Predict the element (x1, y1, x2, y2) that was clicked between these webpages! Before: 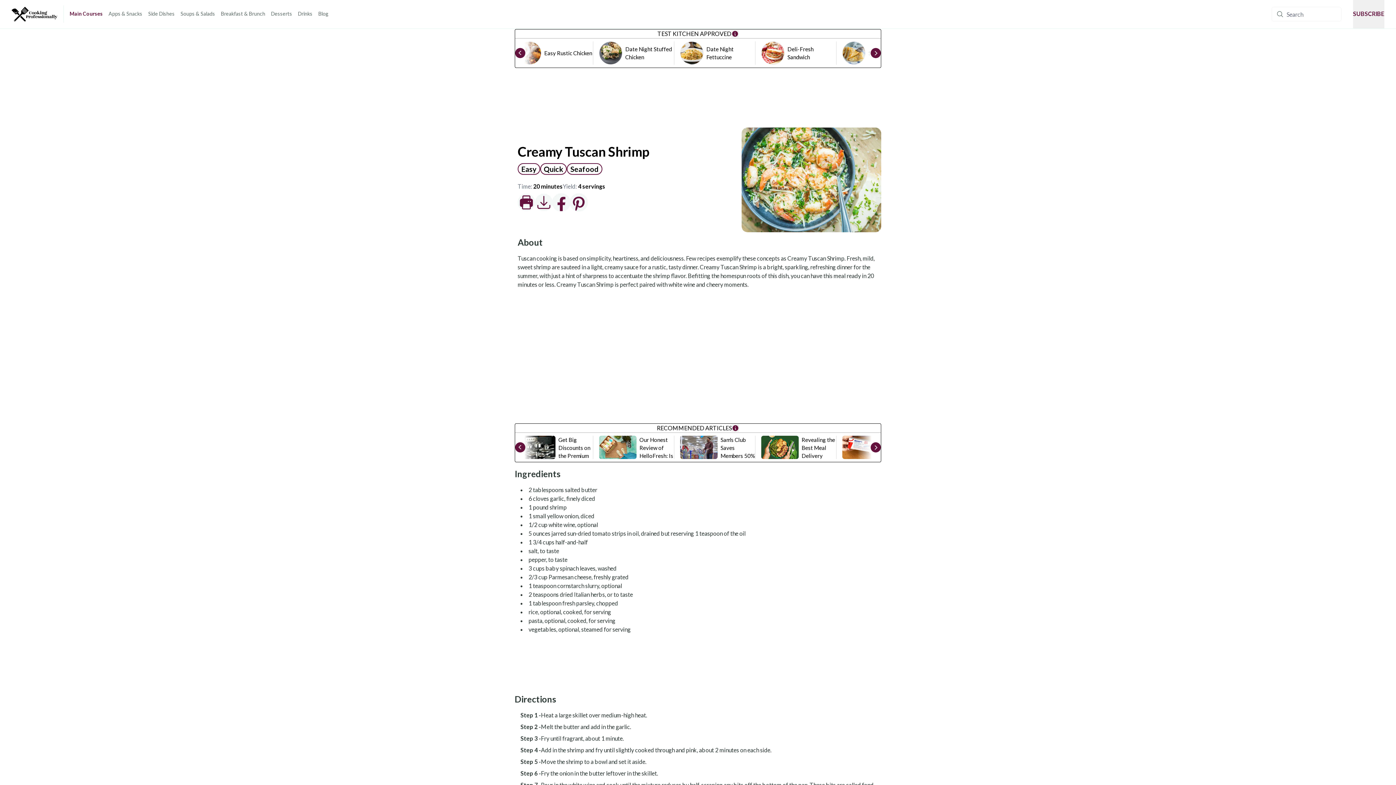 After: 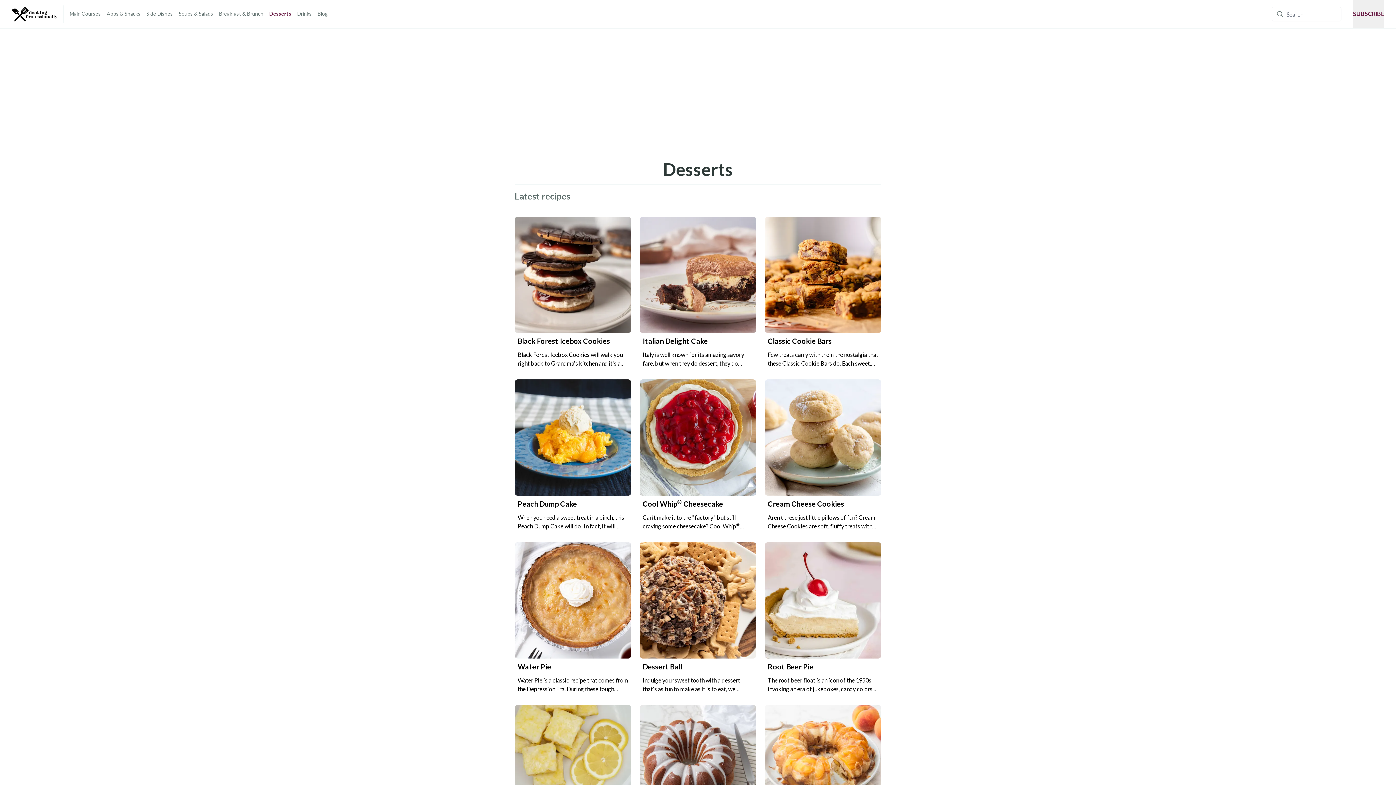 Action: bbox: (269, 0, 290, 28) label: Desserts